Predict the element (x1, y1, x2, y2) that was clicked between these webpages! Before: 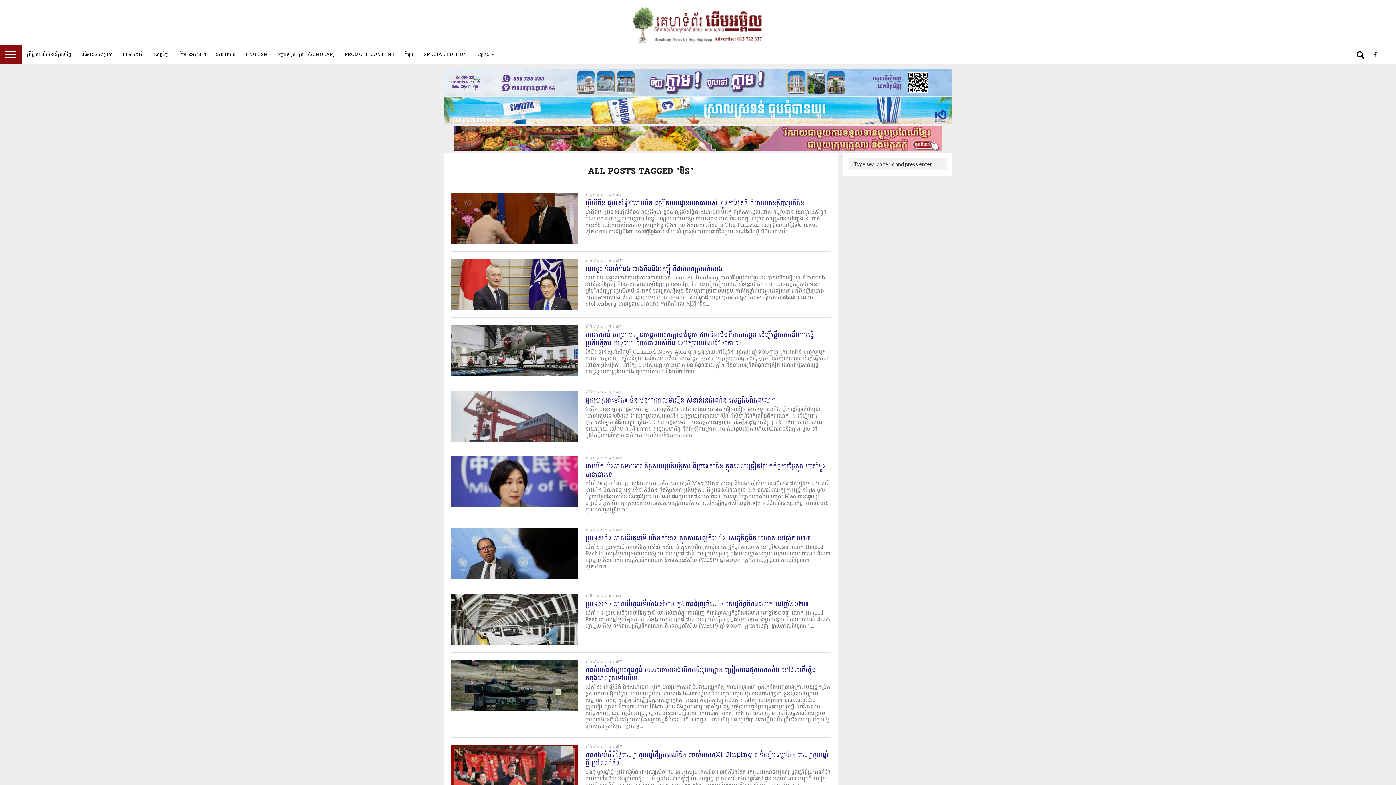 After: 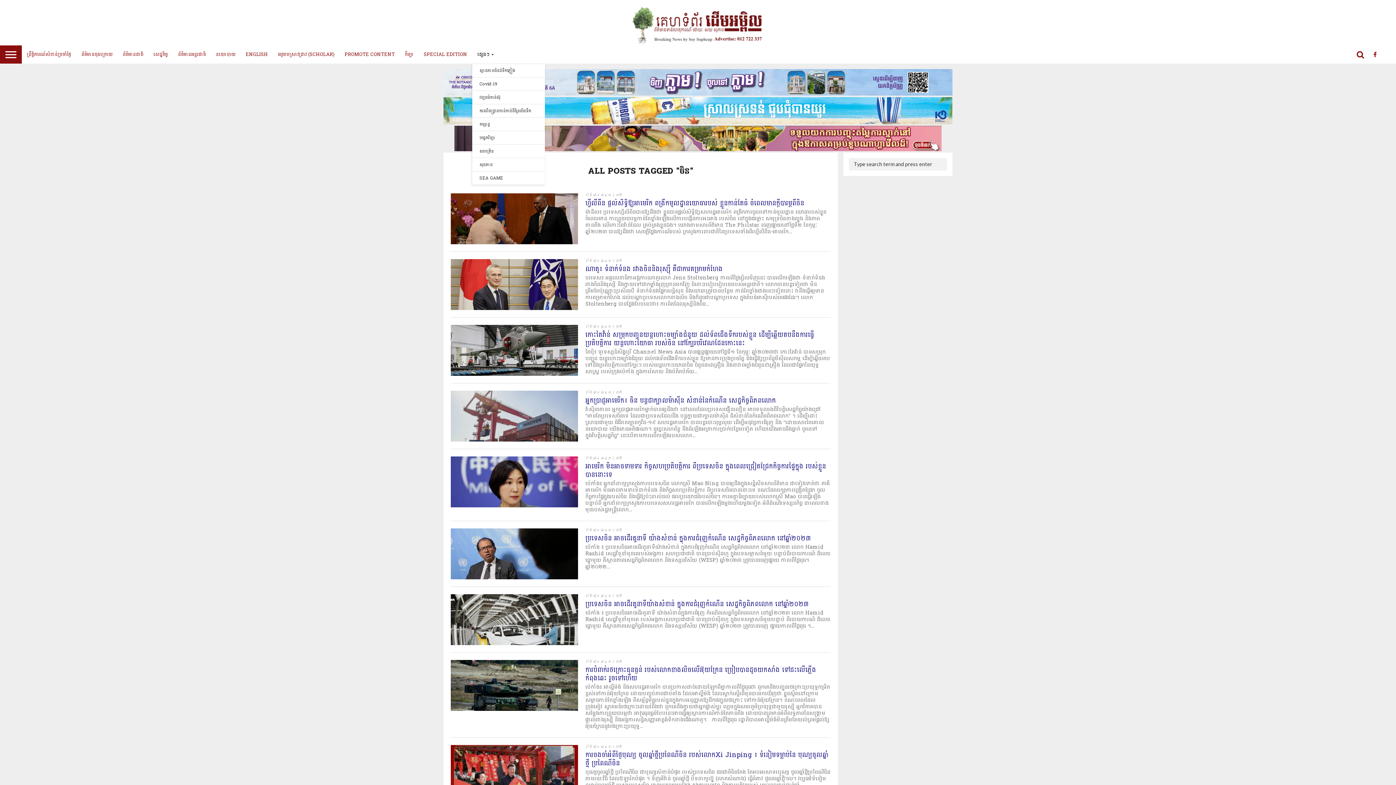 Action: label: ផ្សេងៗ bbox: (472, 45, 495, 63)